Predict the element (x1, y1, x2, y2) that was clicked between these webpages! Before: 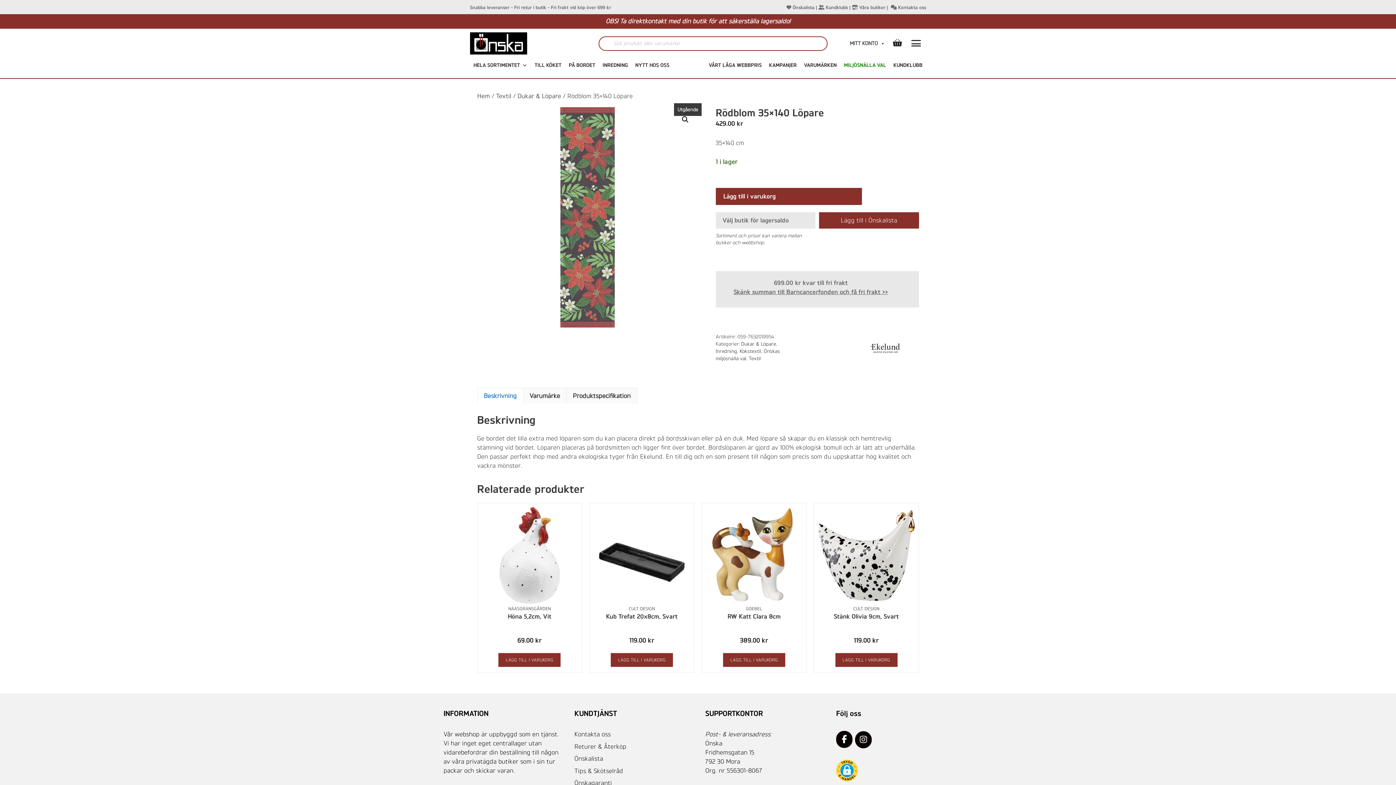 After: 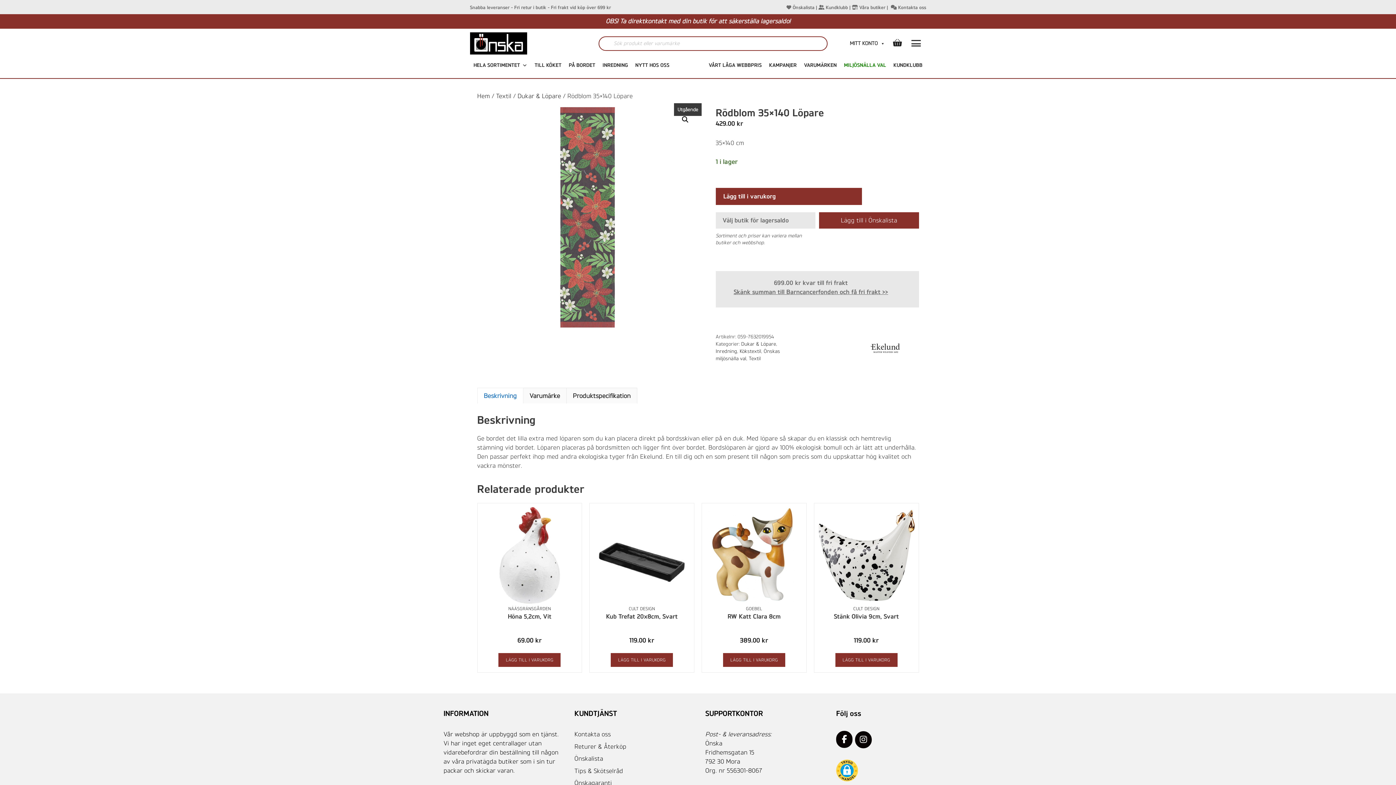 Action: label: Önska on Instagram bbox: (855, 731, 871, 748)